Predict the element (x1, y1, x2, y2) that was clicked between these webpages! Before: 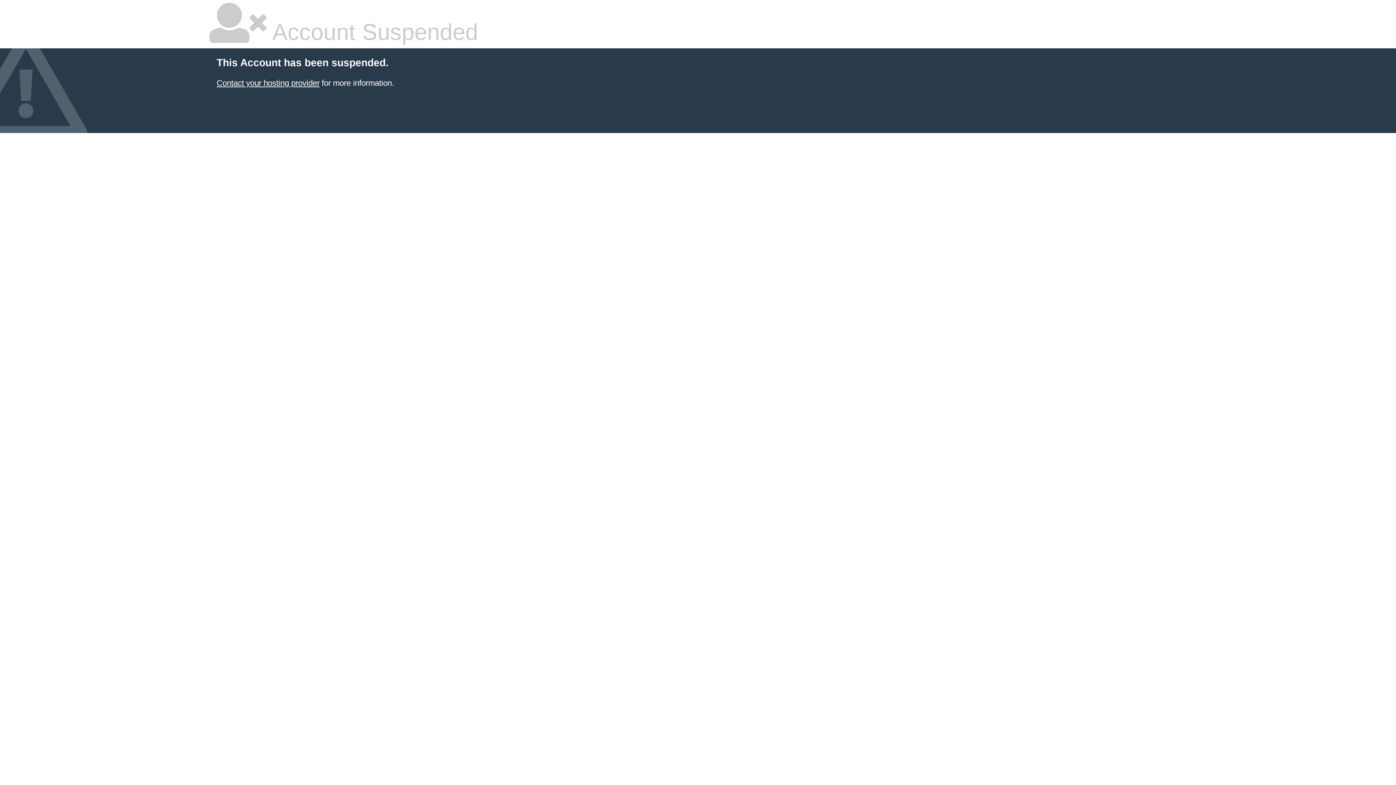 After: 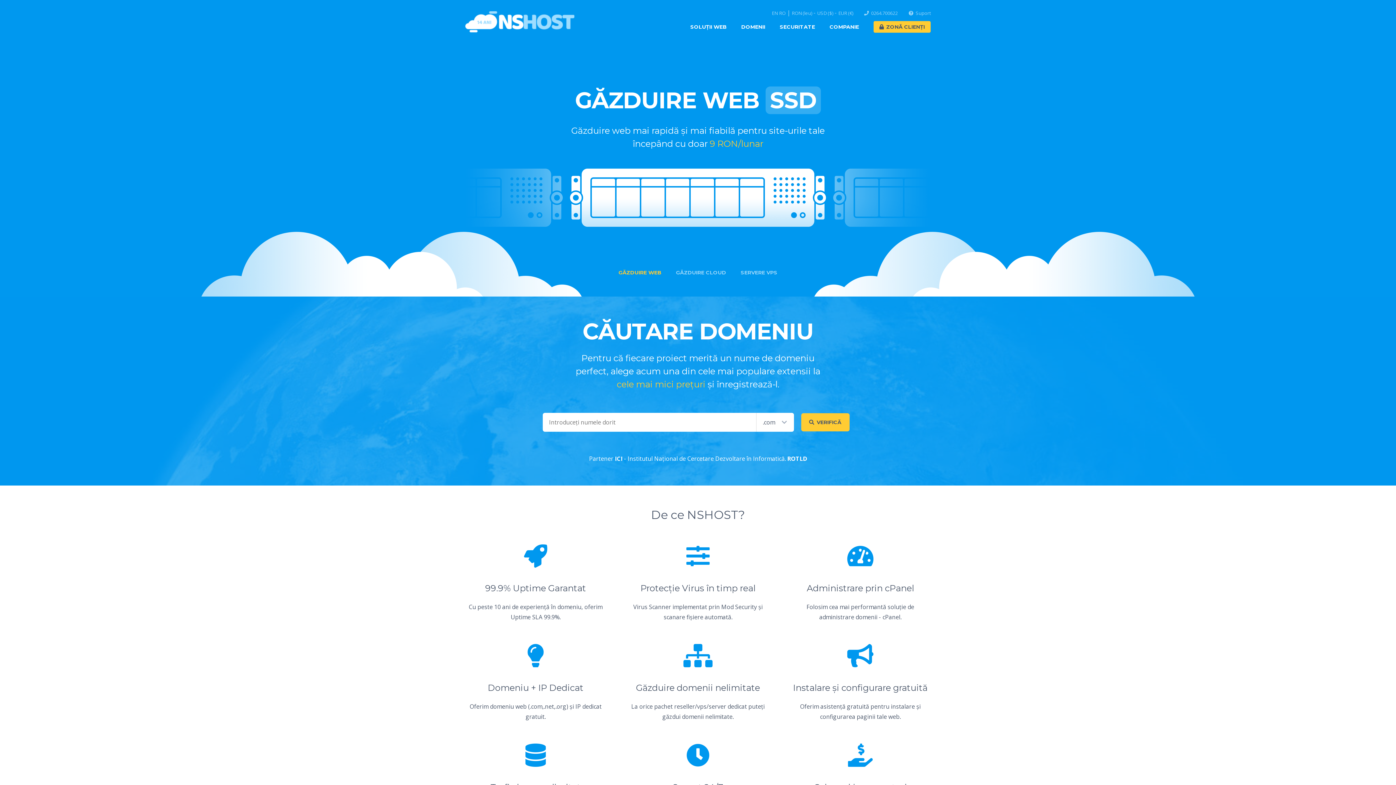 Action: bbox: (216, 78, 319, 87) label: Contact your hosting provider